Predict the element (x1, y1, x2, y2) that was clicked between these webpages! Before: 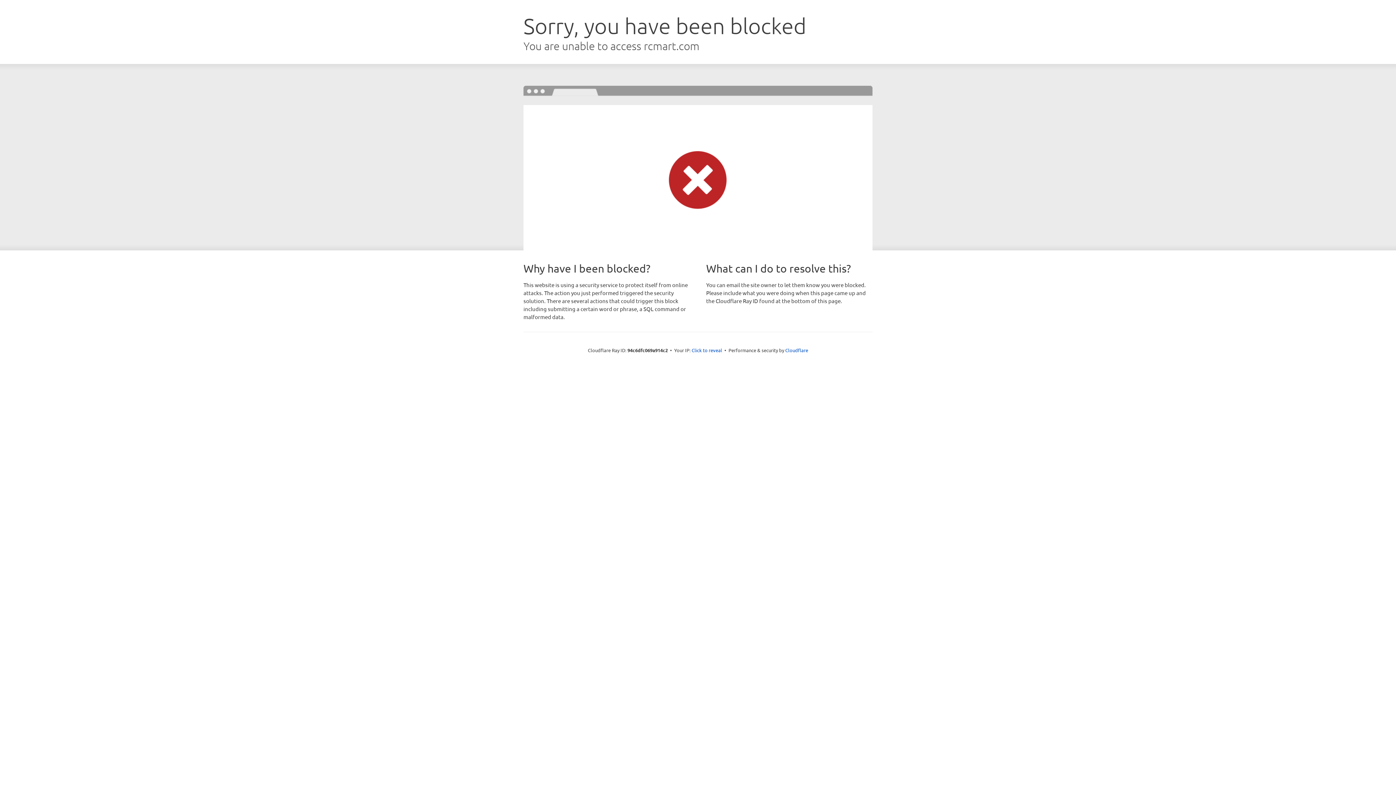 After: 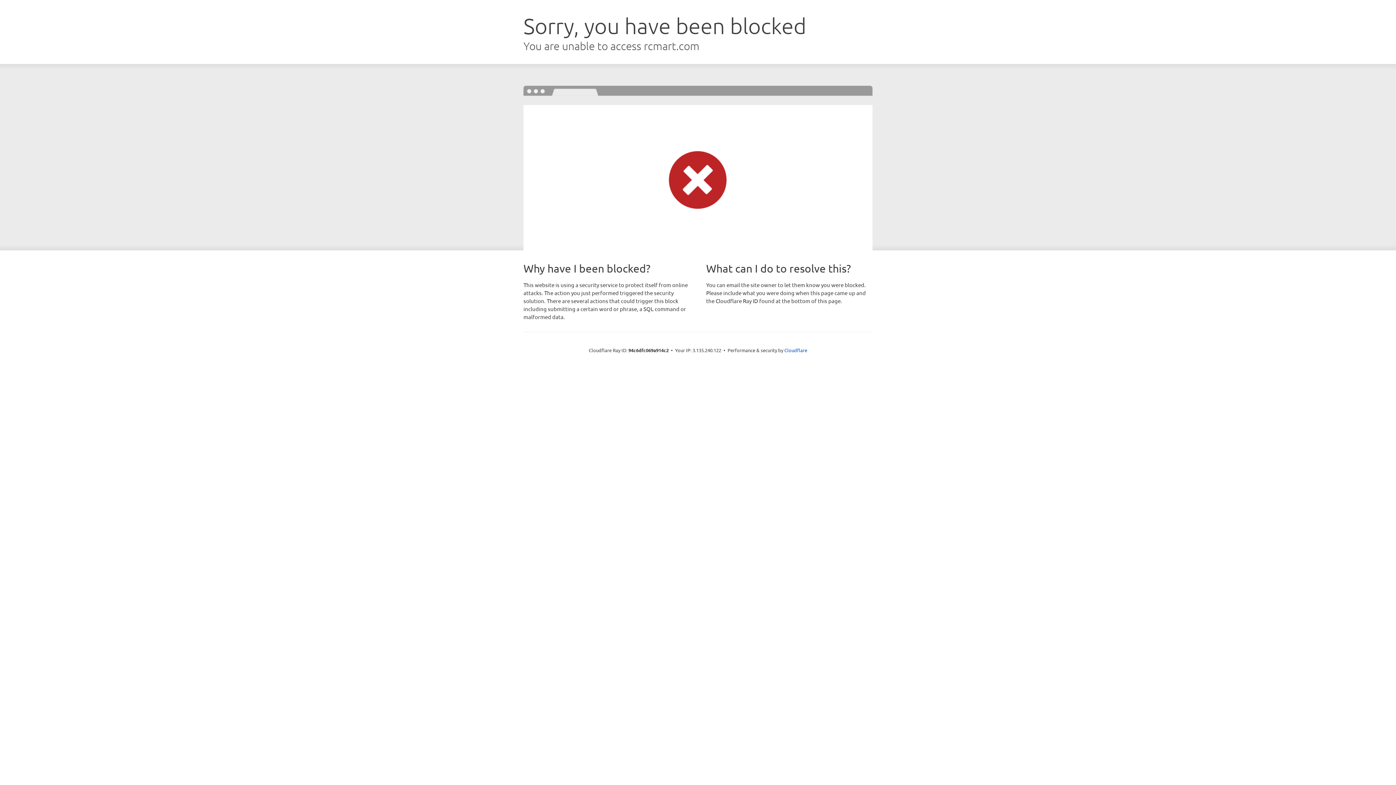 Action: bbox: (691, 346, 722, 353) label: Click to reveal